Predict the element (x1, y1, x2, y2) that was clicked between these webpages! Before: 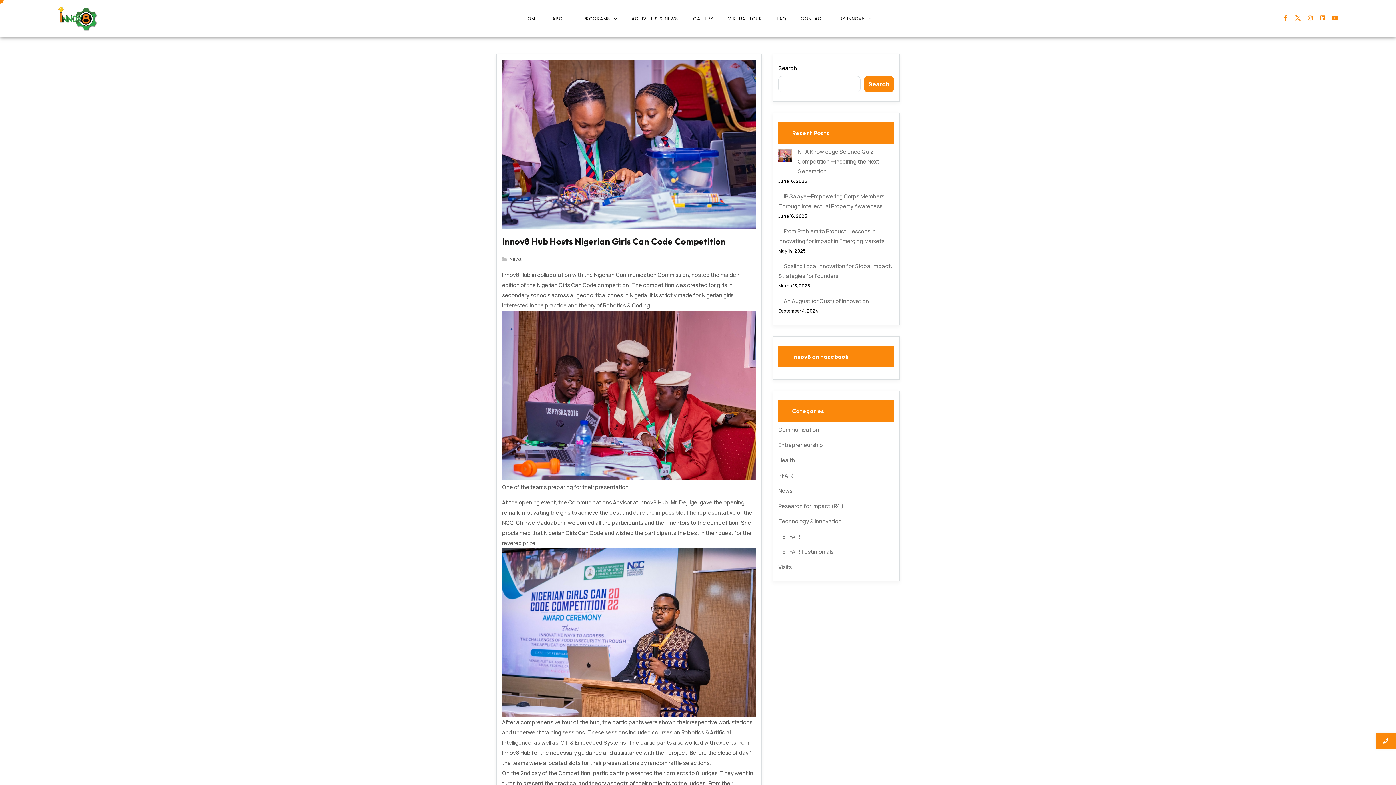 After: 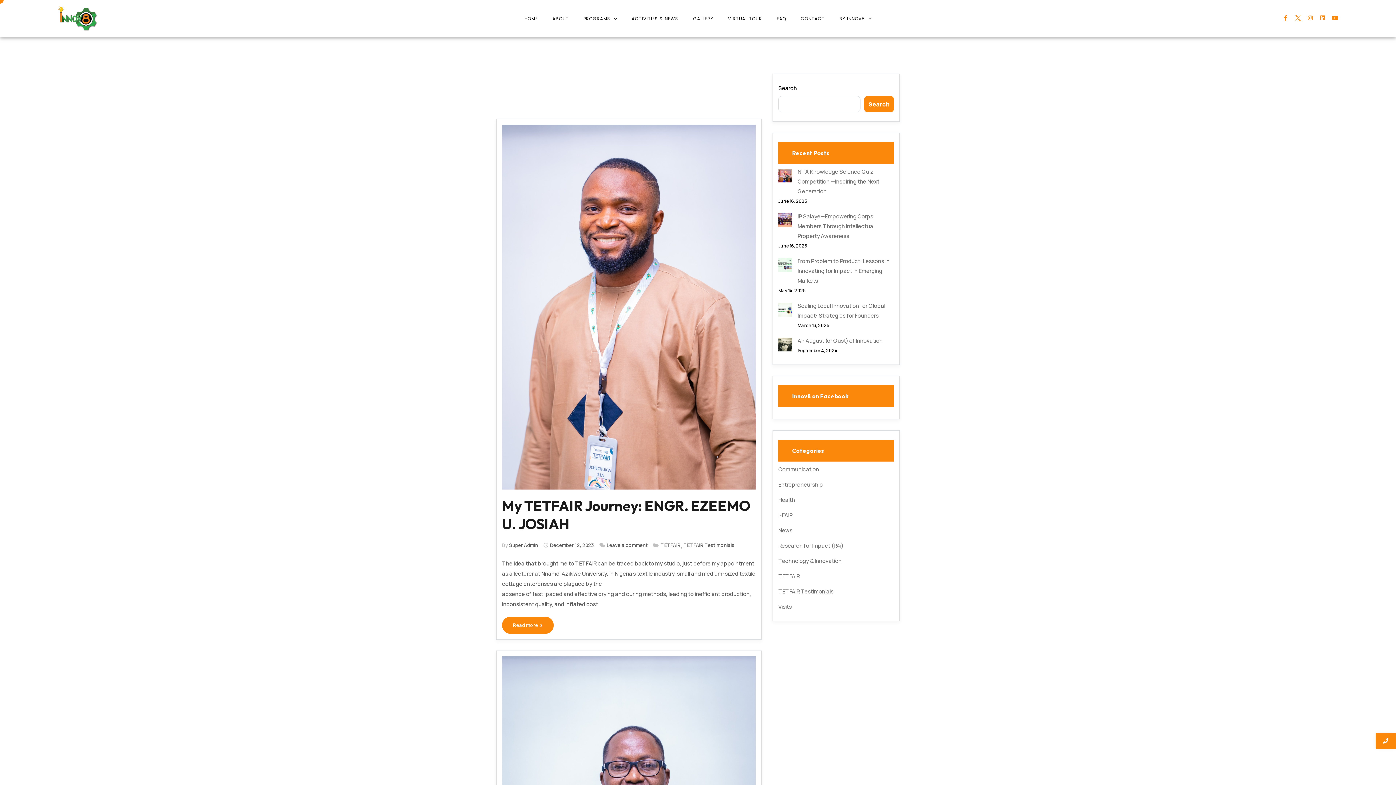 Action: label: TETFAIR Testimonials bbox: (778, 548, 833, 556)